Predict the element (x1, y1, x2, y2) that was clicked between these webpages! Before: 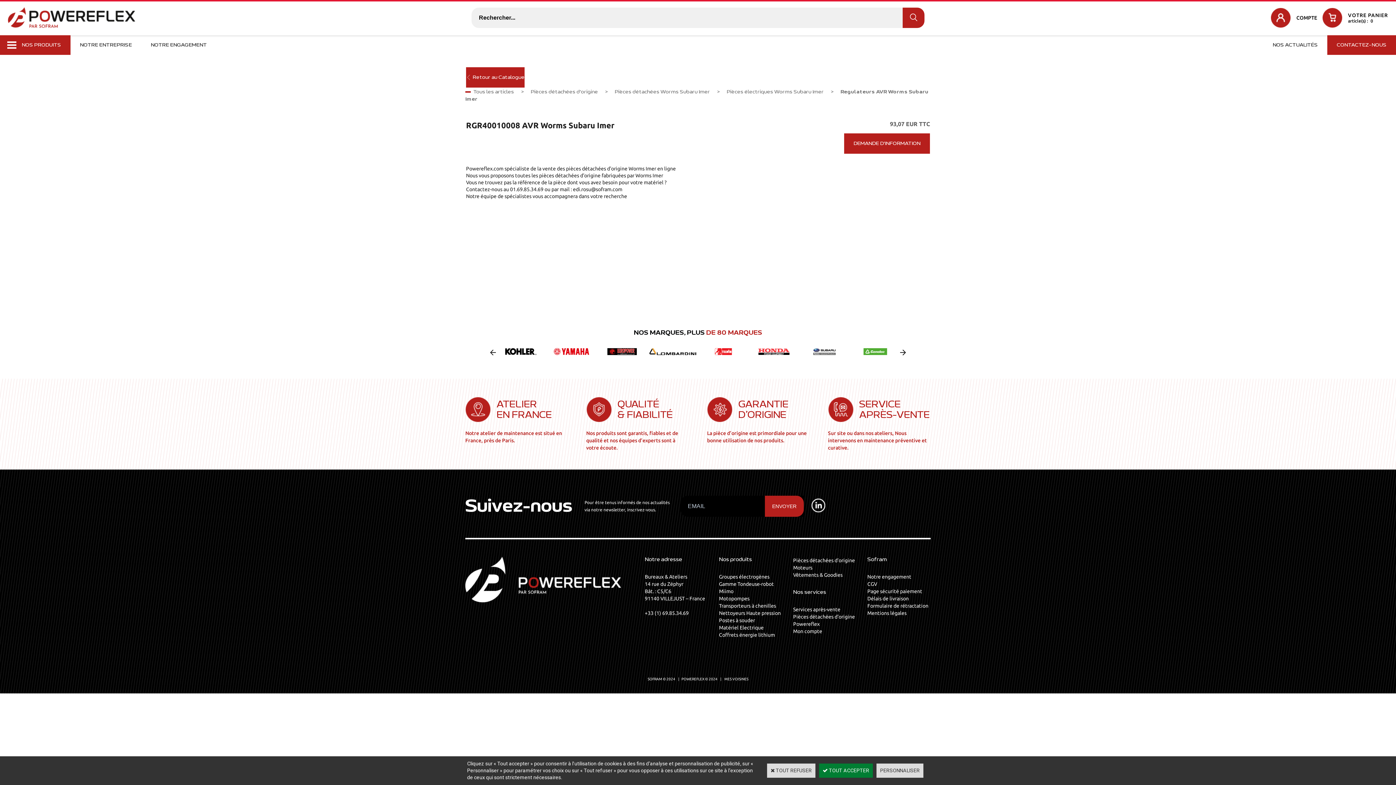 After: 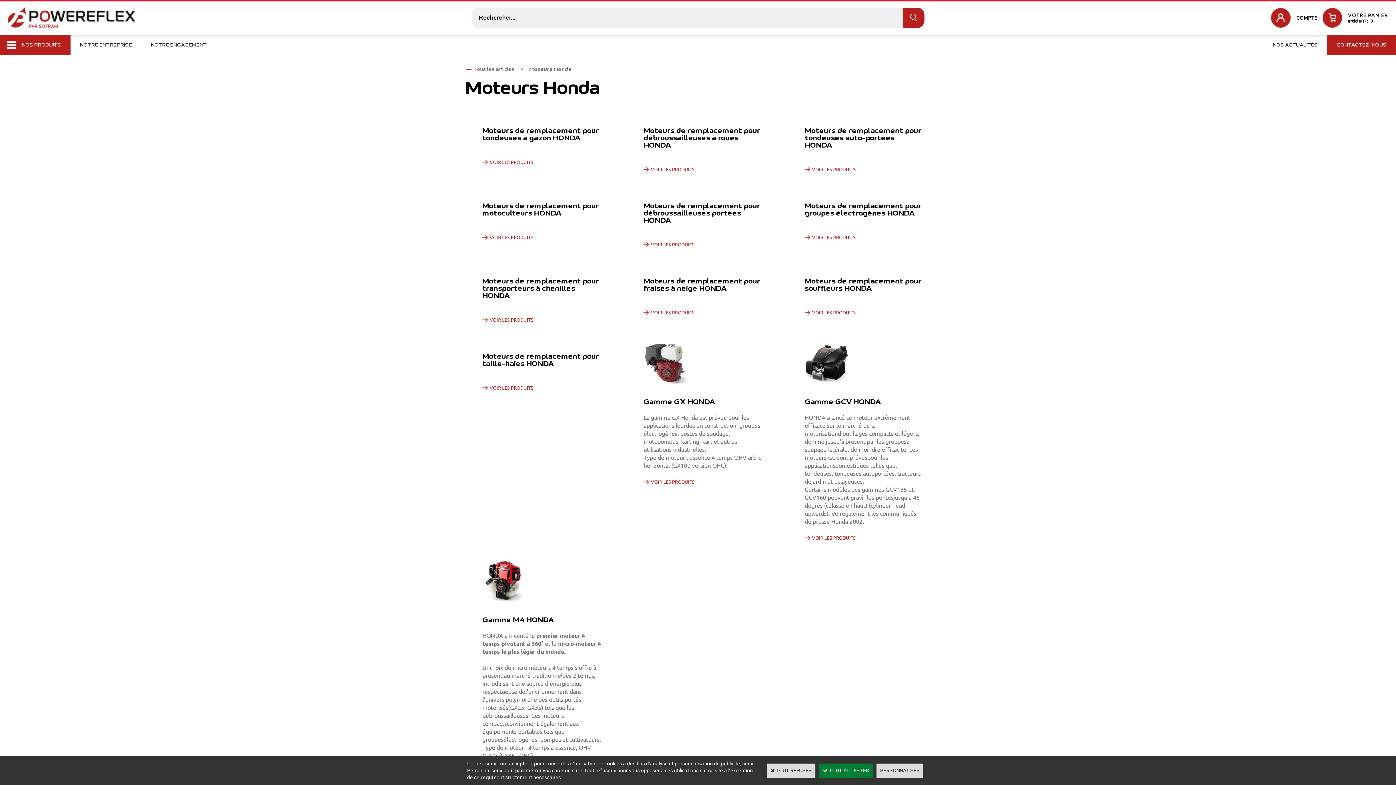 Action: bbox: (793, 565, 812, 570) label: Moteurs